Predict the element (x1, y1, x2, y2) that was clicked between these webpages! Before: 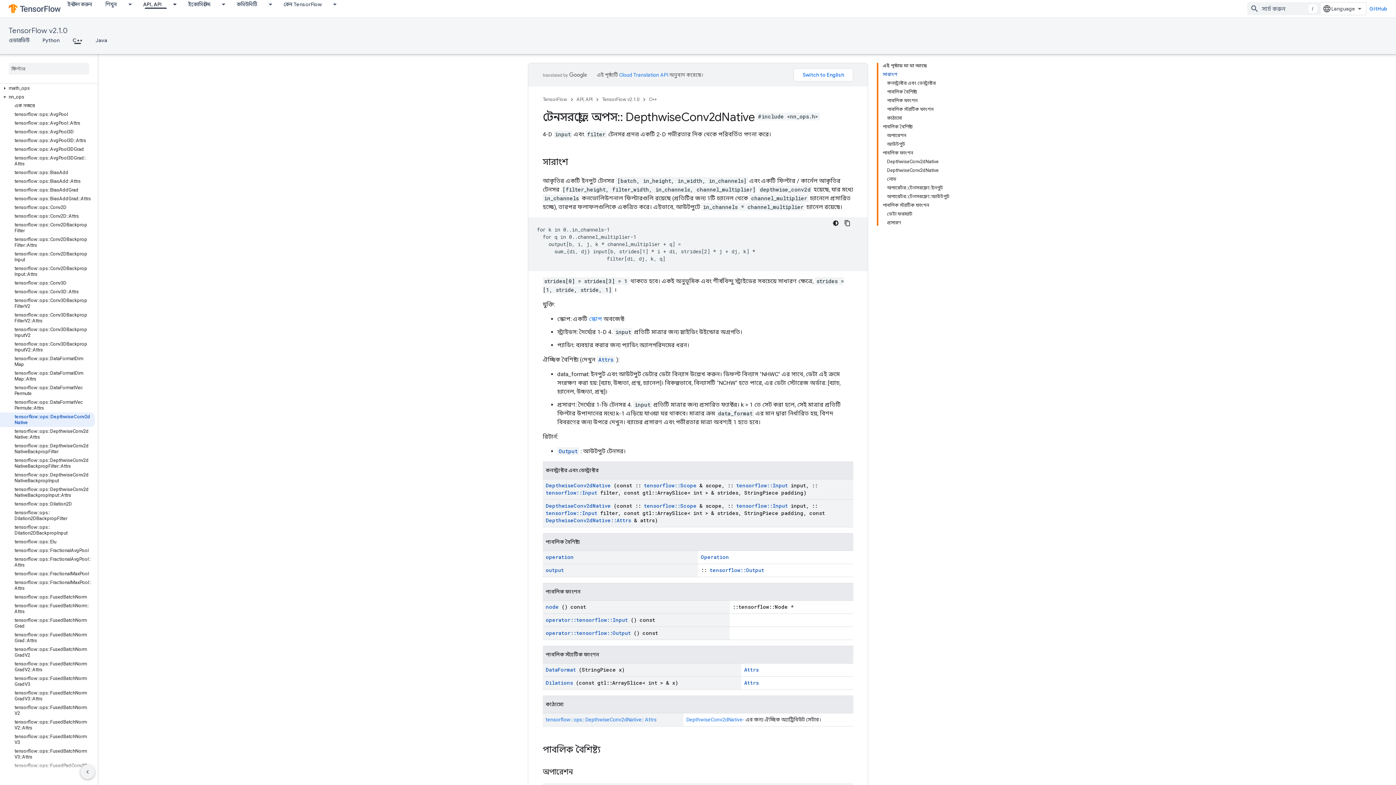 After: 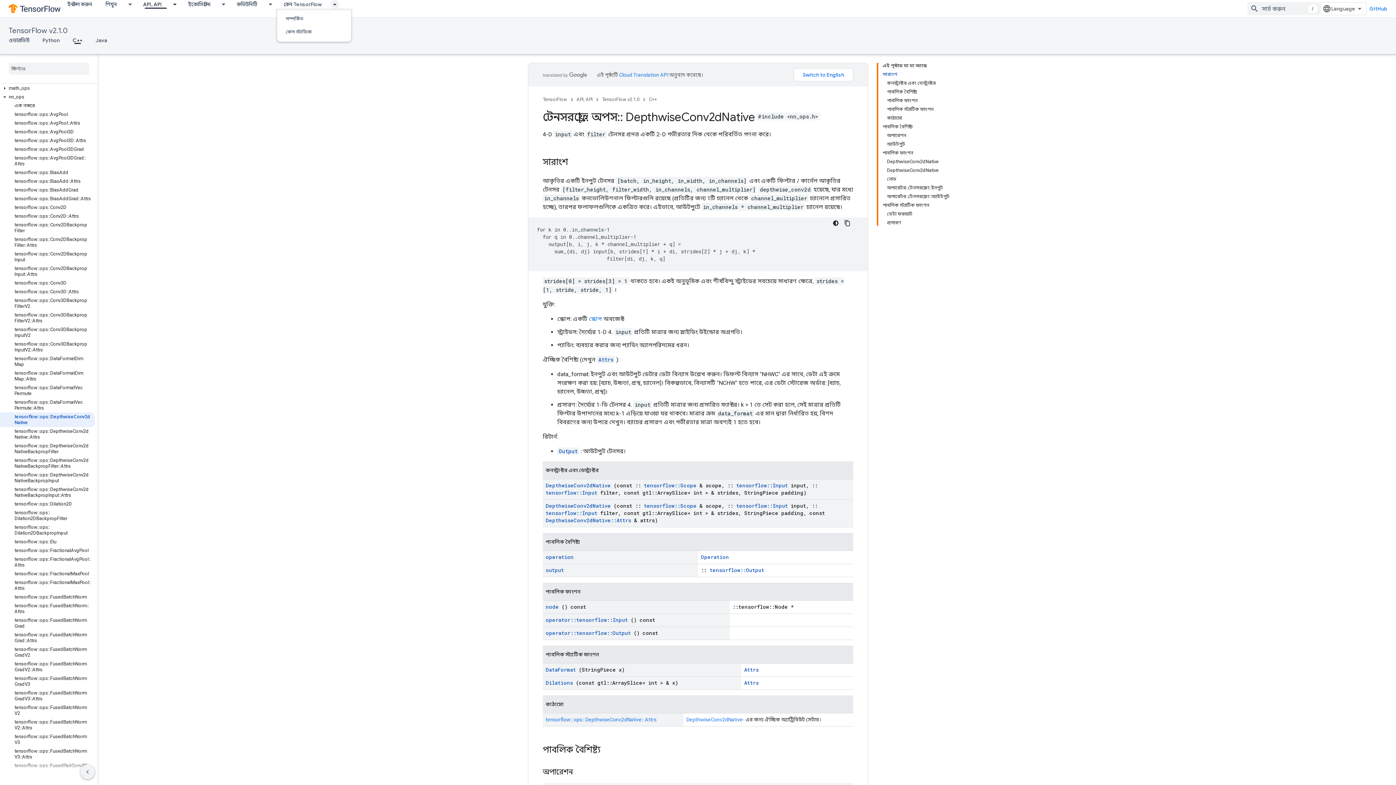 Action: label: এর ড্রপডাউন মেনু: কেন TensorFlow bbox: (328, 0, 341, 8)